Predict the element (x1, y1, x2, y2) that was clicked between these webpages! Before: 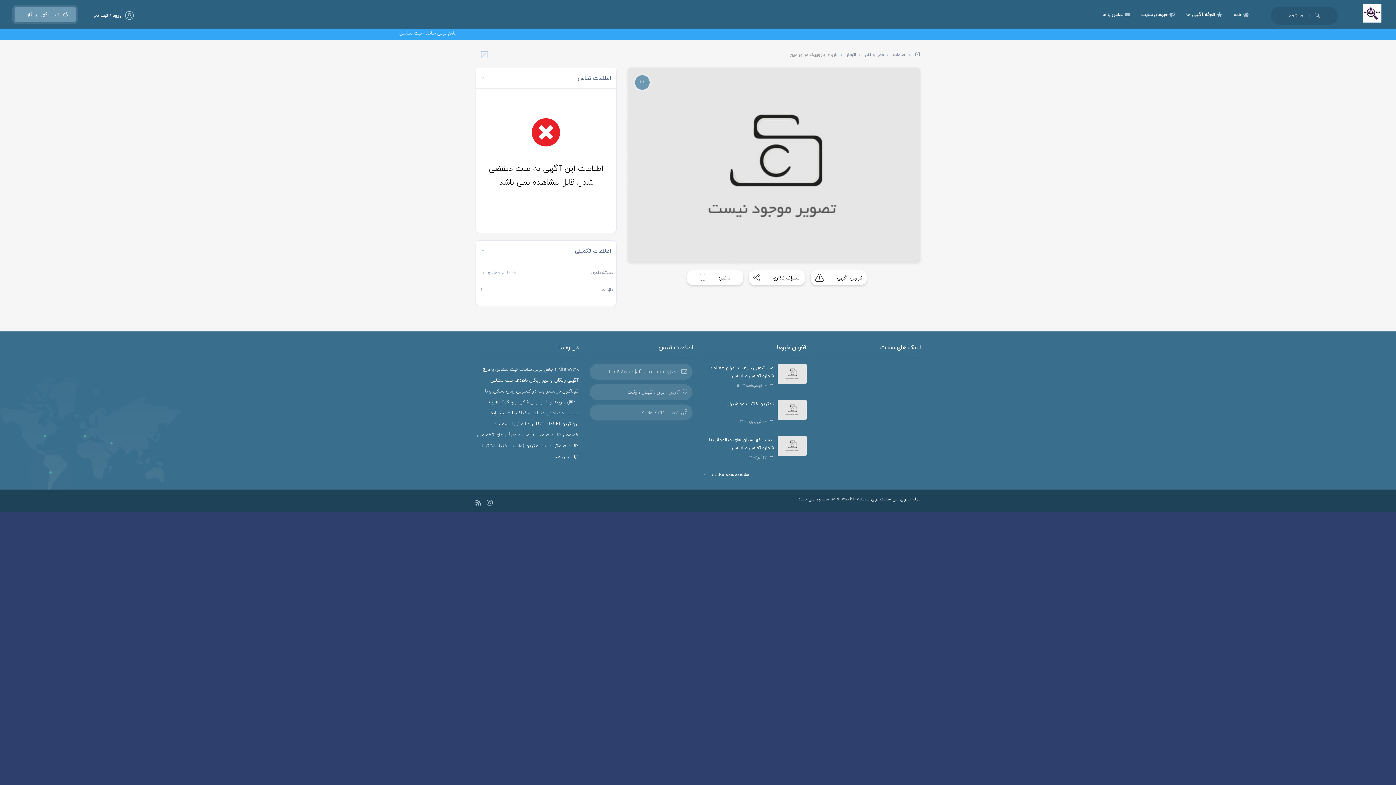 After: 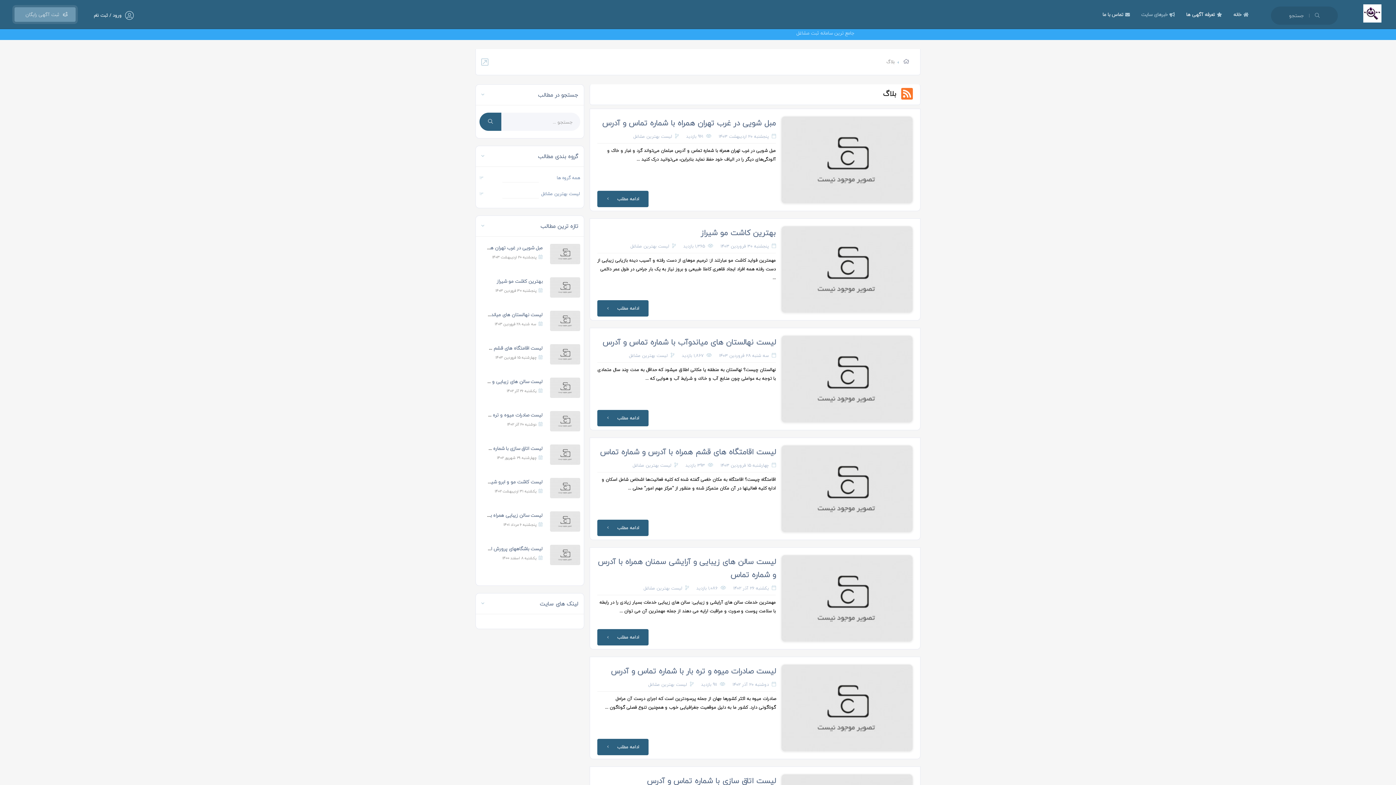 Action: label: مشاهده همه مطالب  bbox: (703, 467, 749, 478)